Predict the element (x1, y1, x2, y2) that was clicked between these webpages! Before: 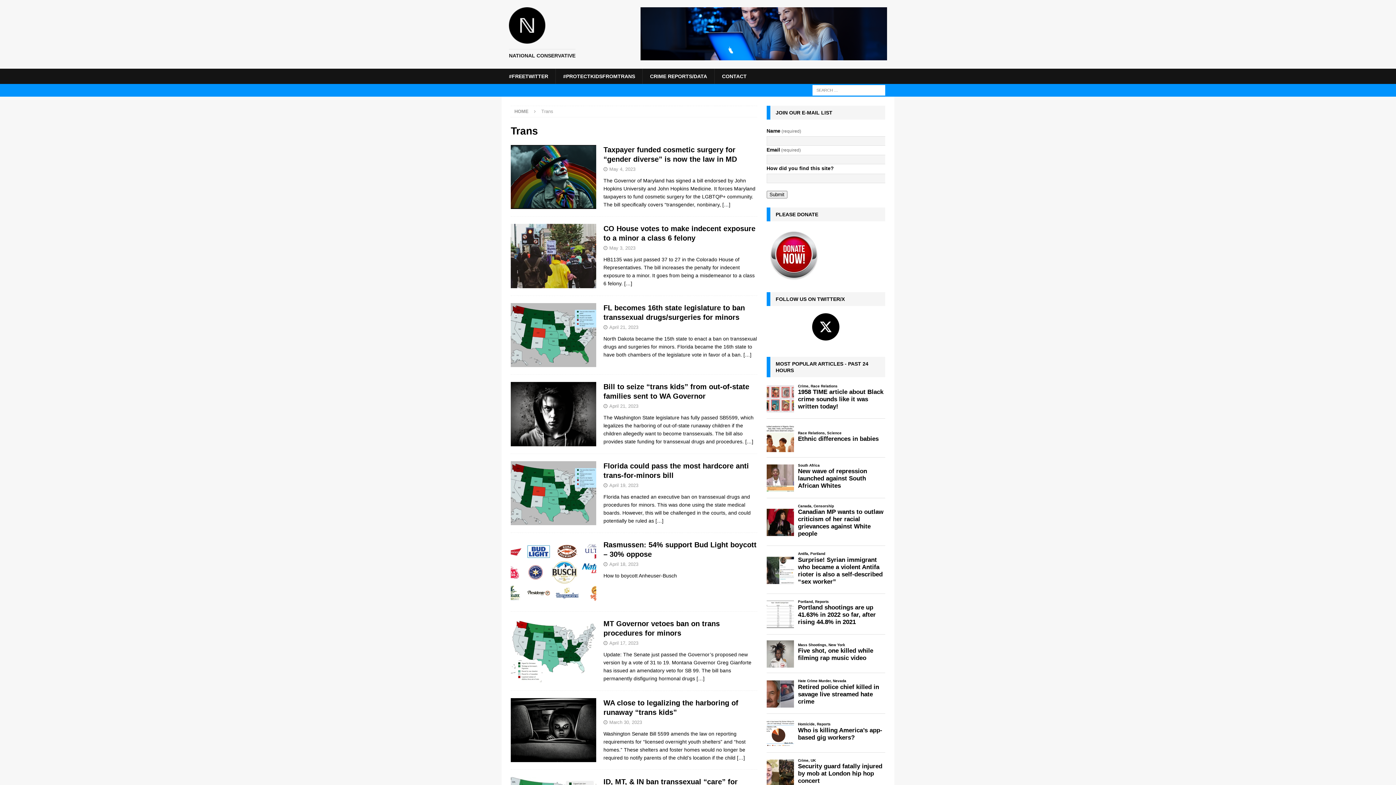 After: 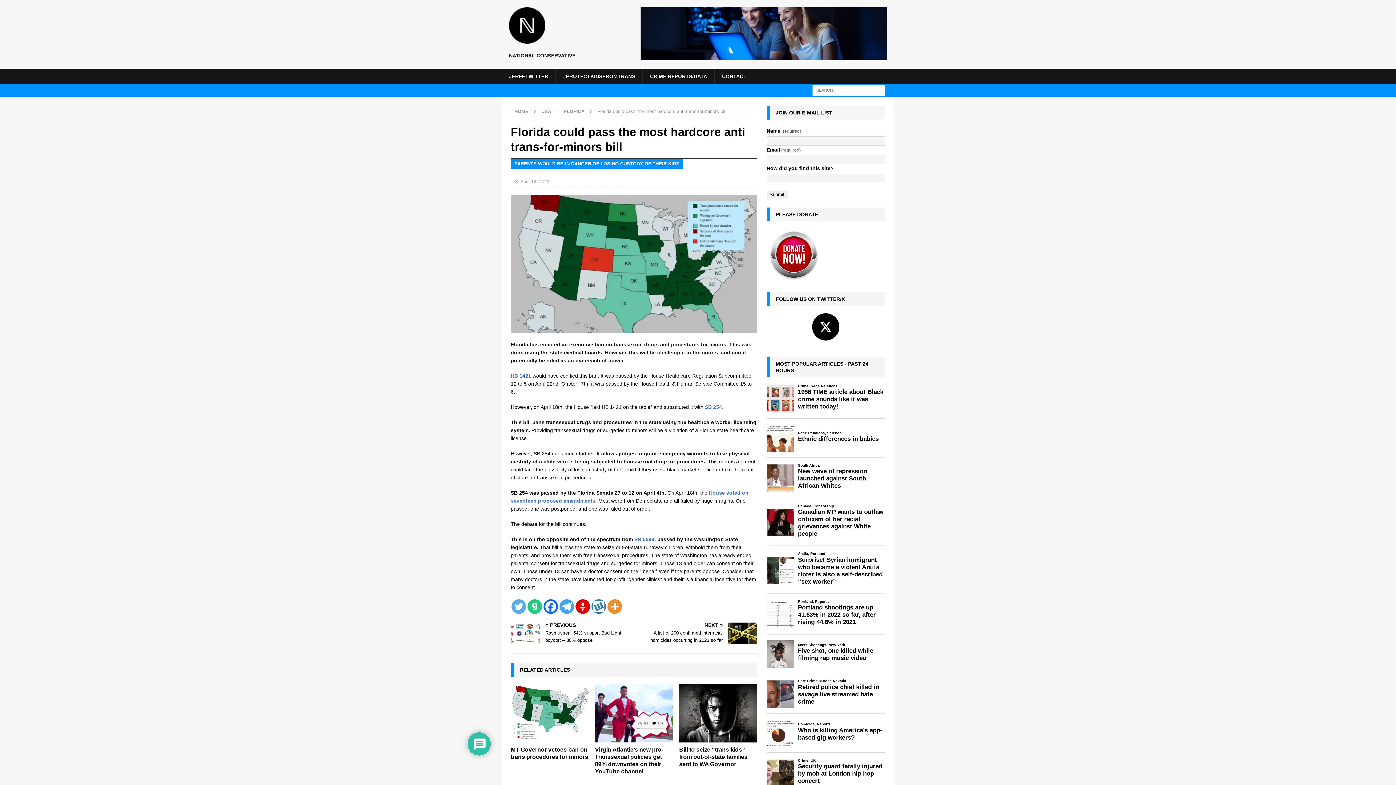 Action: bbox: (655, 518, 663, 523) label: […]